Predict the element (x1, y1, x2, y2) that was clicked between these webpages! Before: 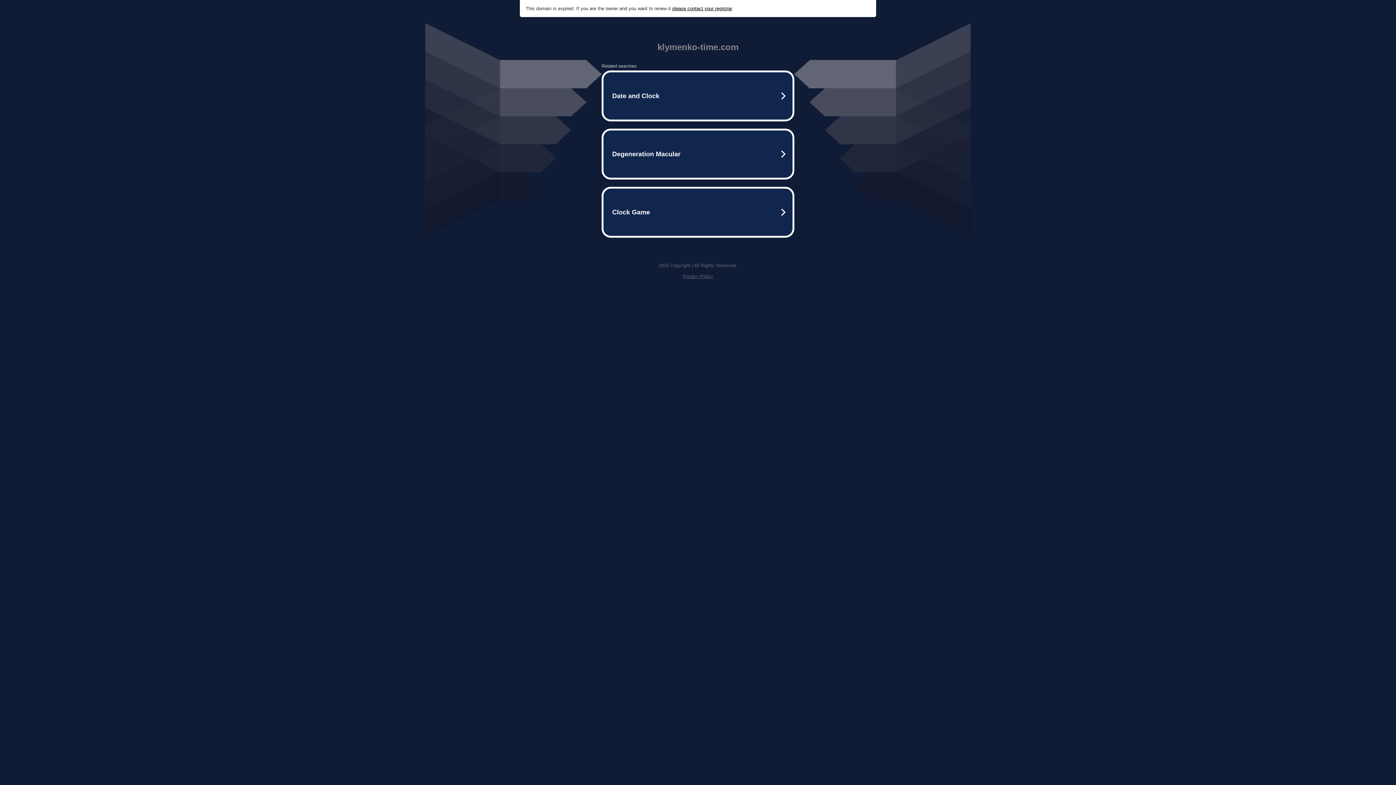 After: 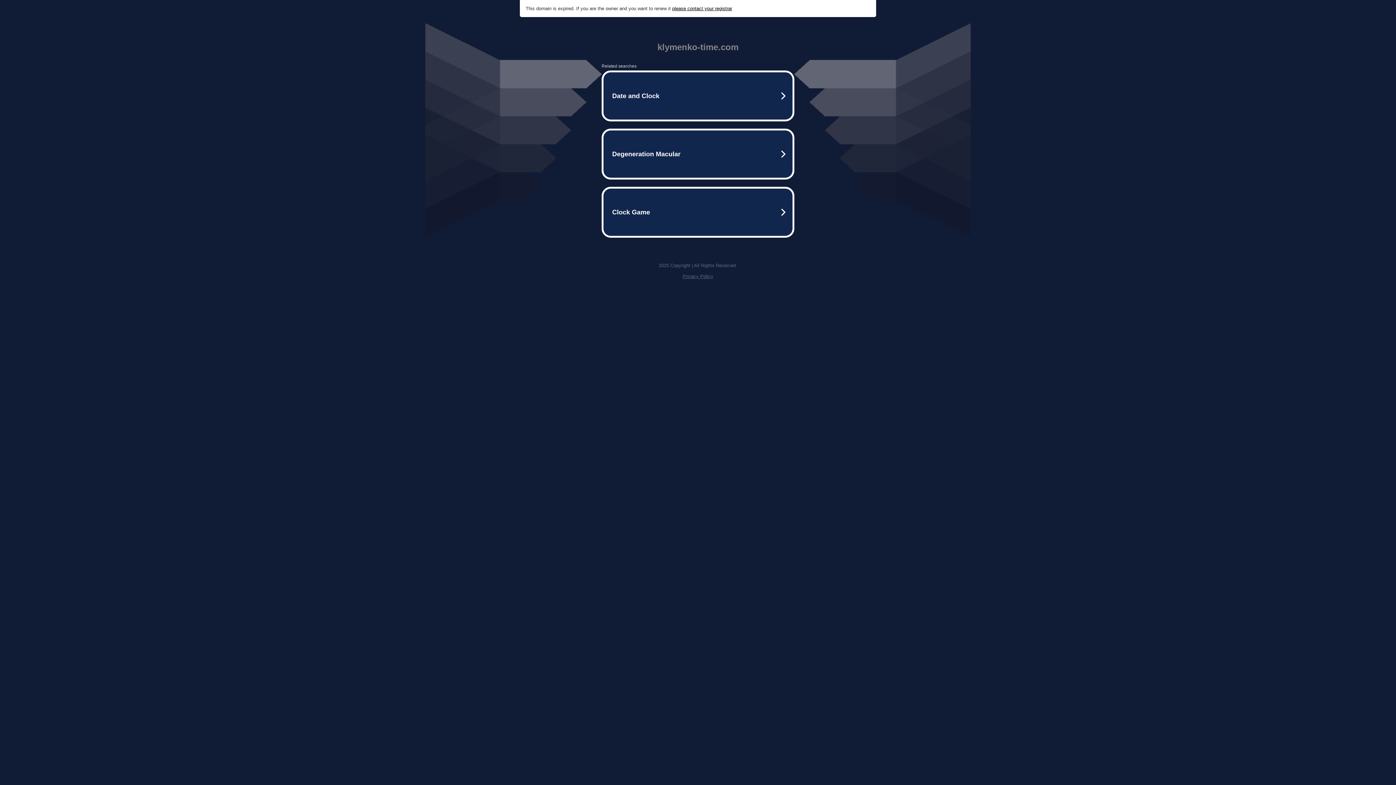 Action: label: please contact your registrar bbox: (672, 5, 732, 11)